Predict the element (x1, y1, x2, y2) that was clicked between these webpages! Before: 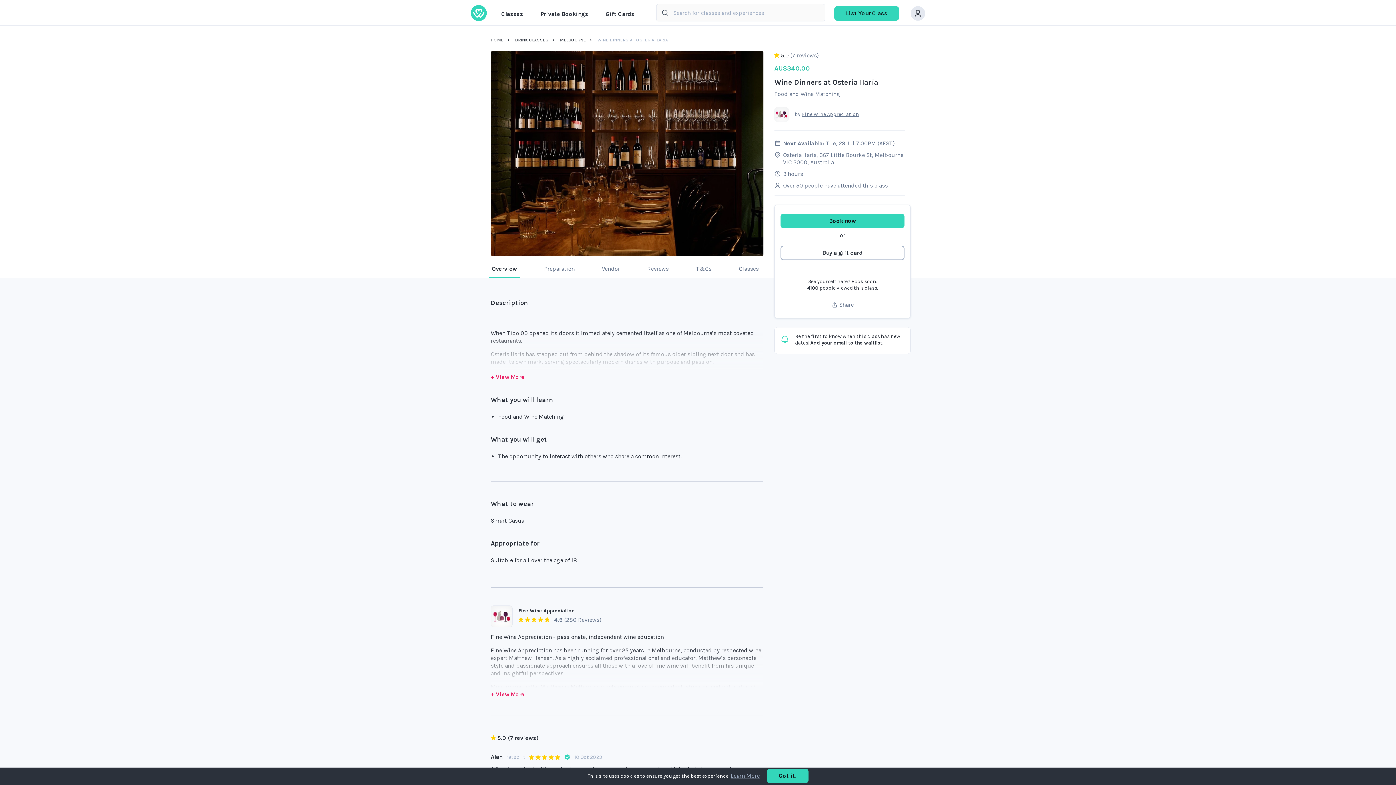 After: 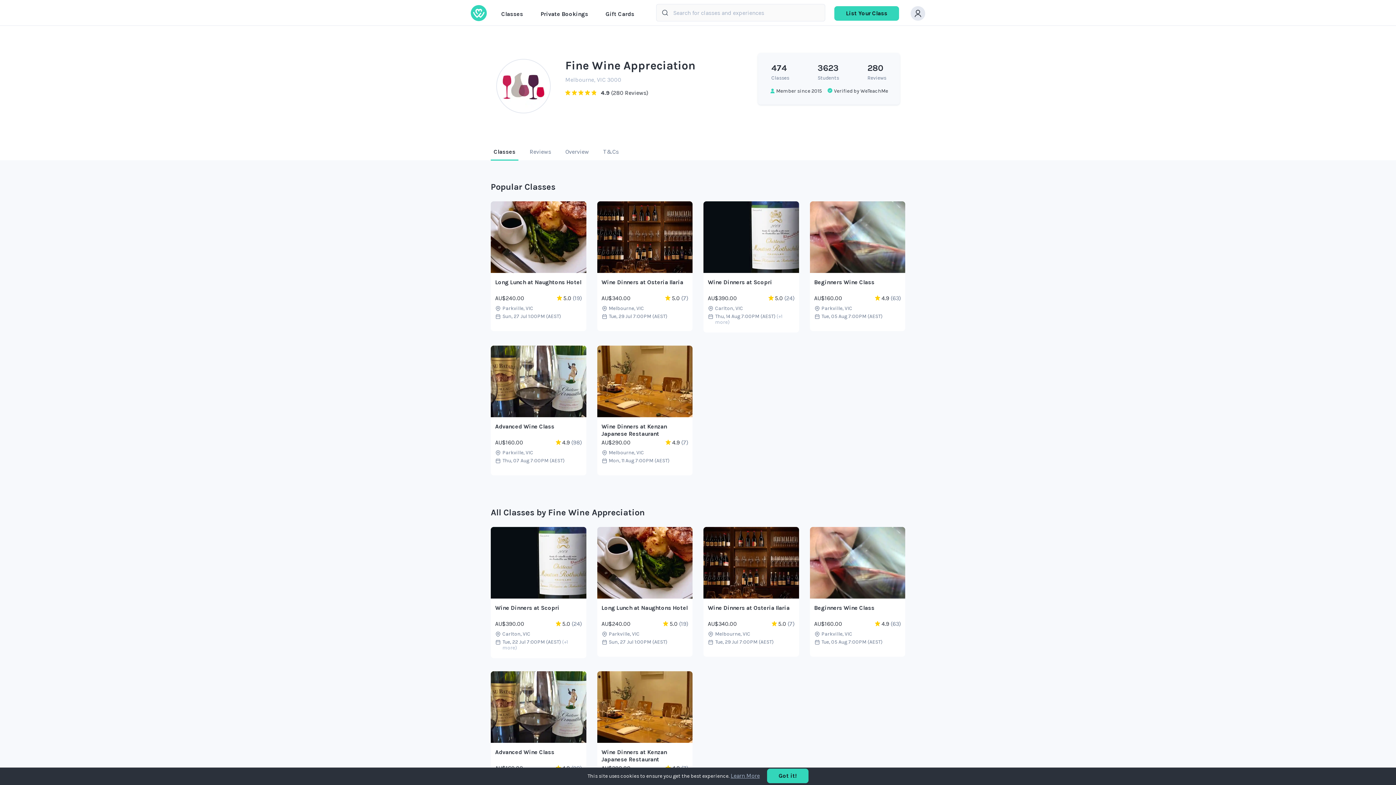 Action: label: Fine Wine Appreciation bbox: (518, 608, 574, 614)